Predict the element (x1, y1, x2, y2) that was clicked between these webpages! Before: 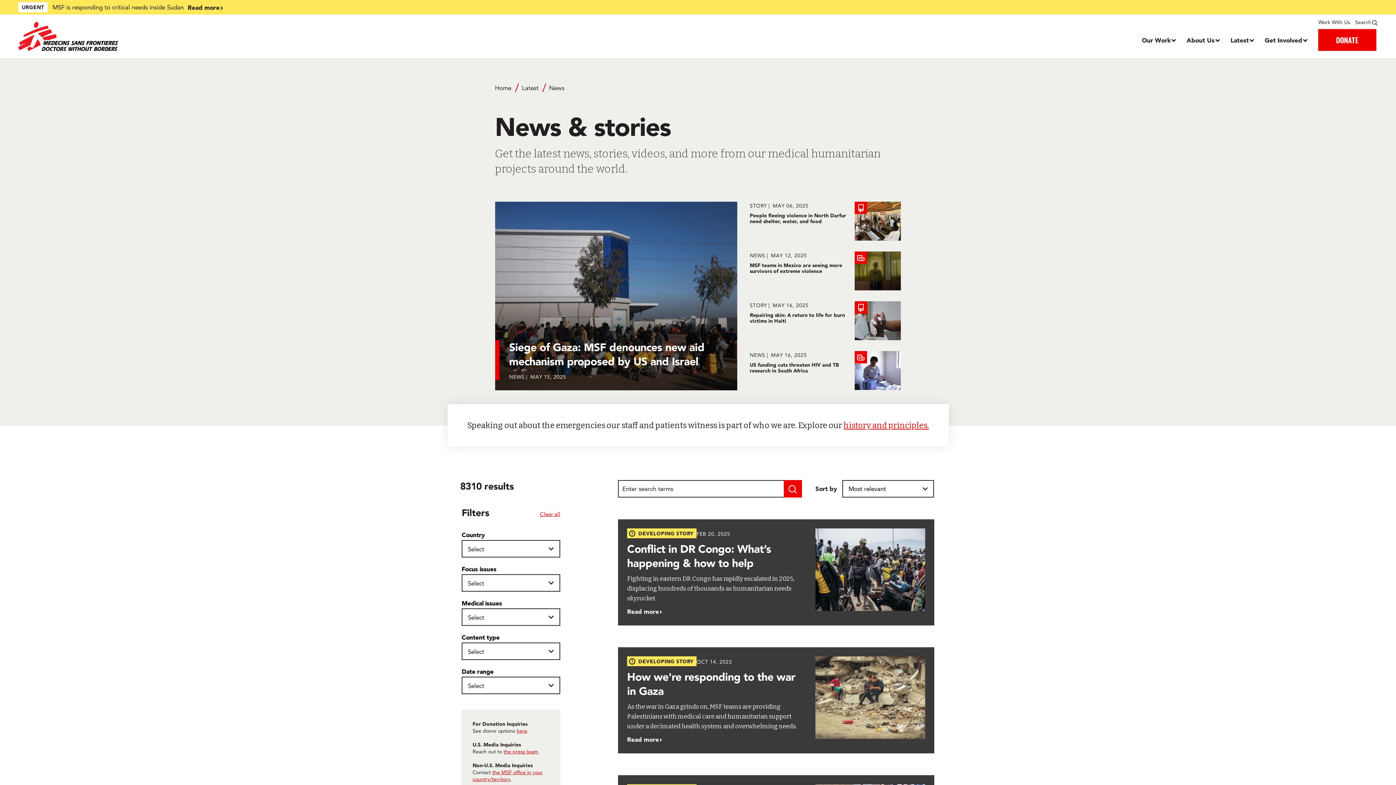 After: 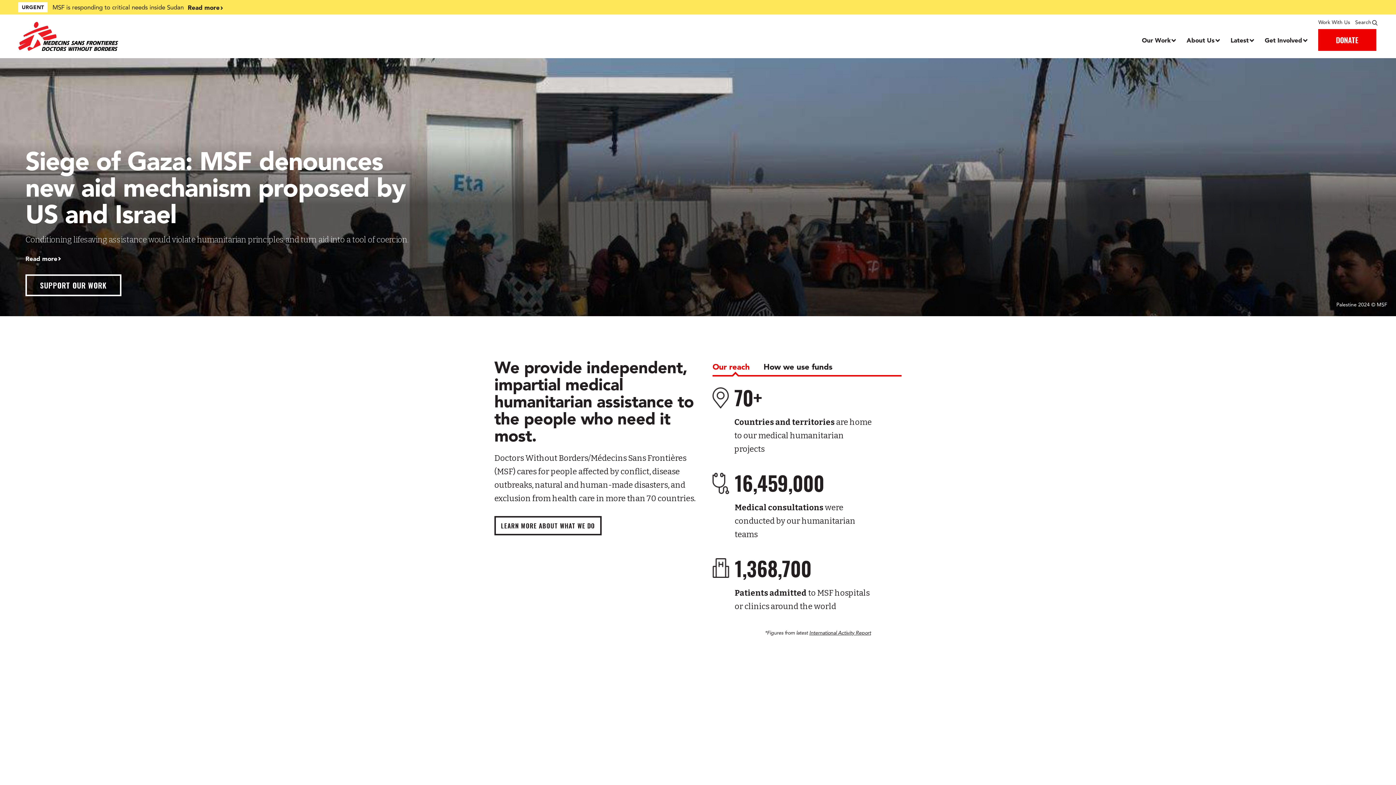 Action: bbox: (18, 21, 358, 50)